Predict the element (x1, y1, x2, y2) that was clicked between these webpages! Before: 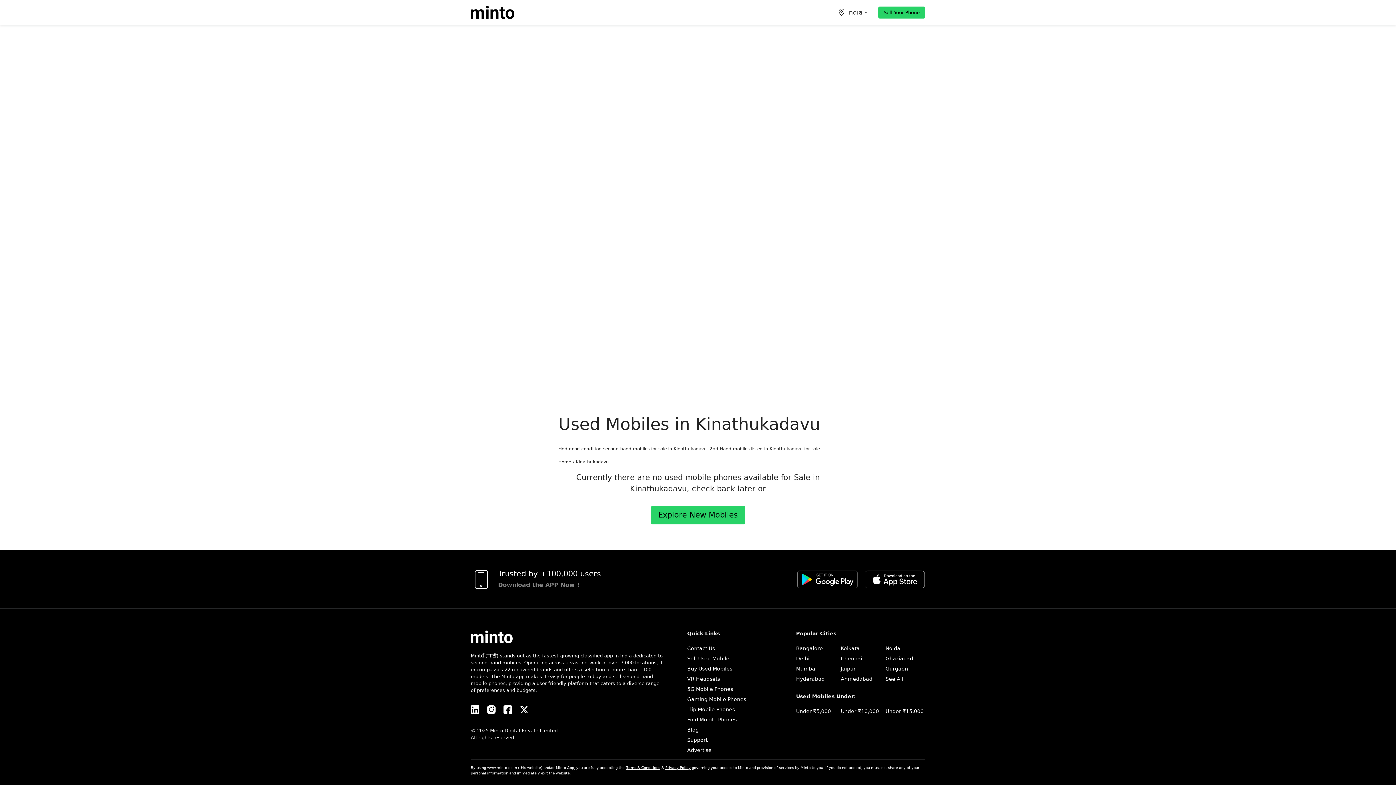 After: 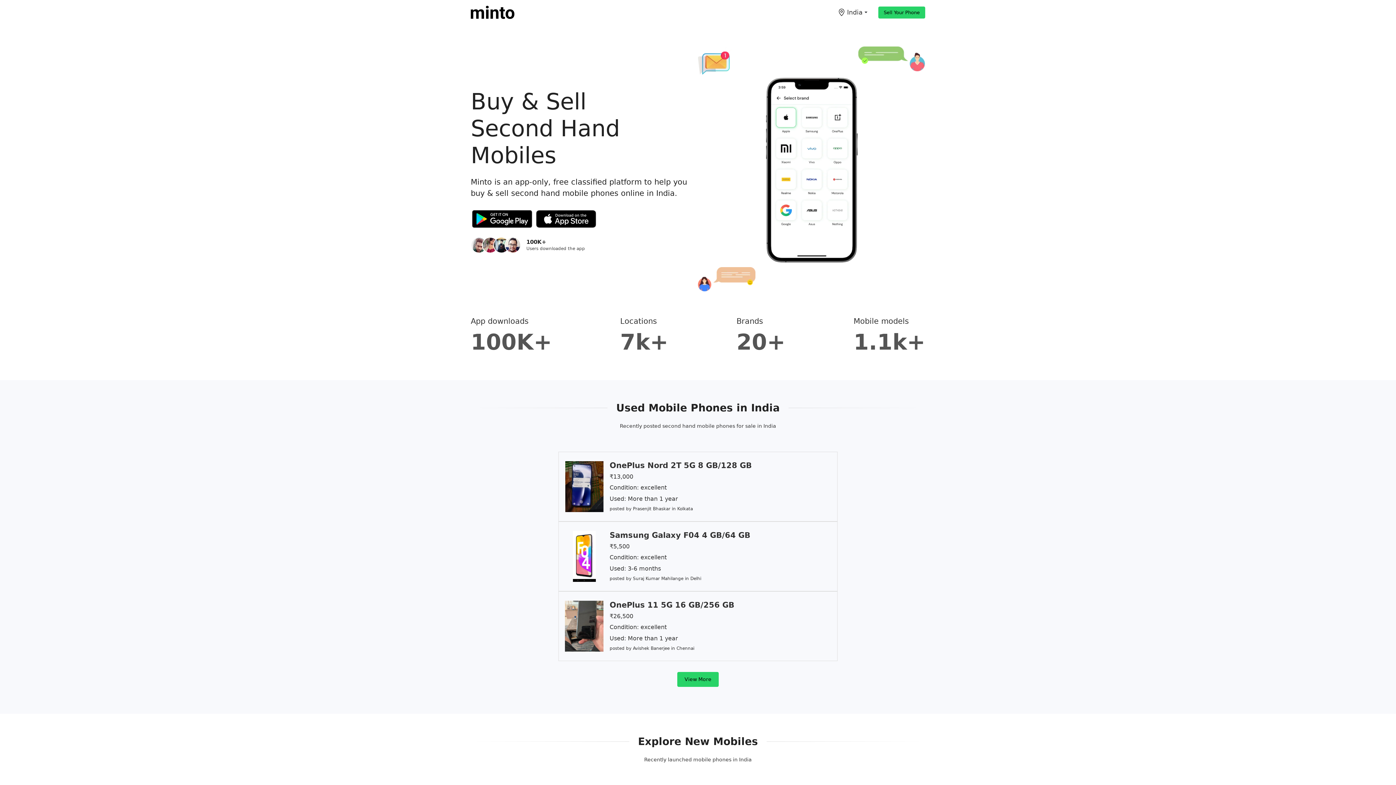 Action: bbox: (470, 630, 664, 643)